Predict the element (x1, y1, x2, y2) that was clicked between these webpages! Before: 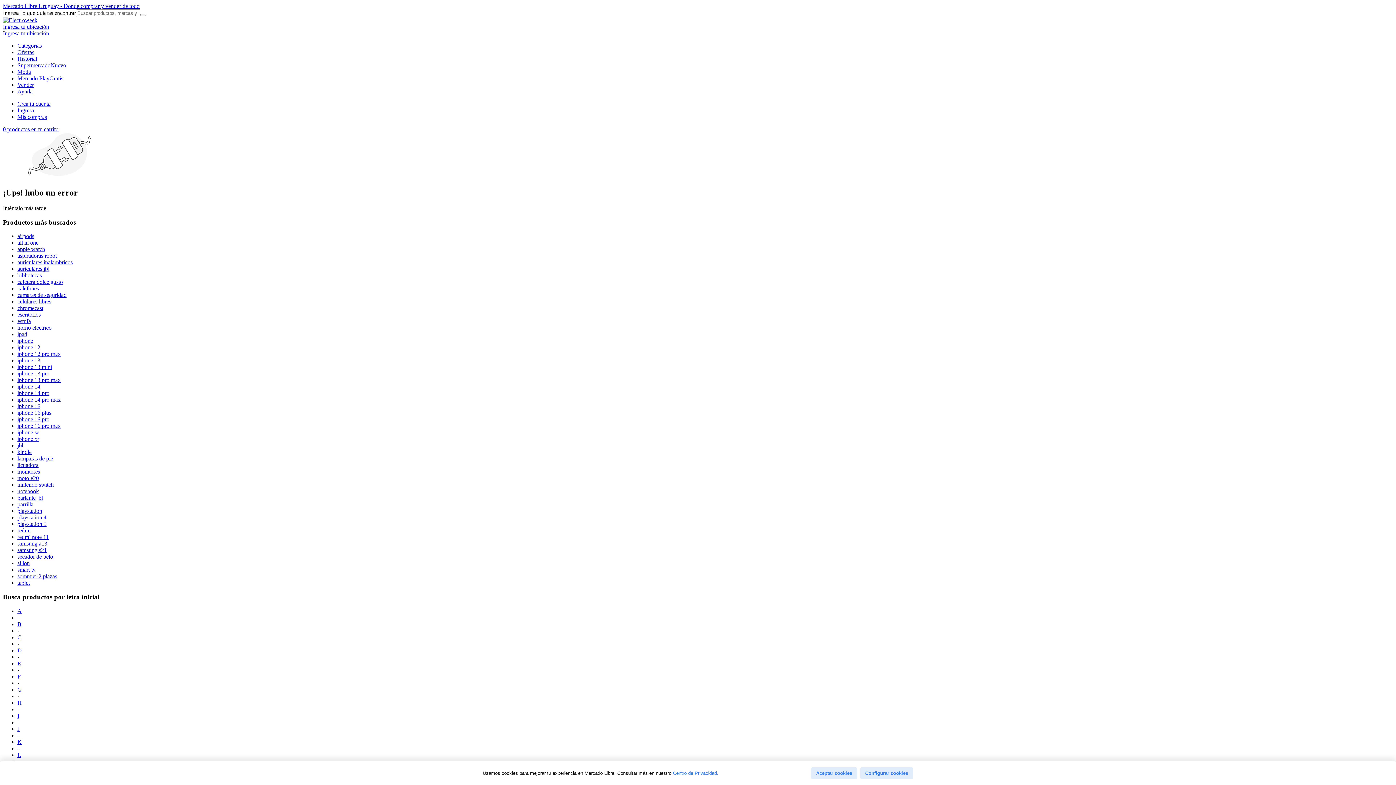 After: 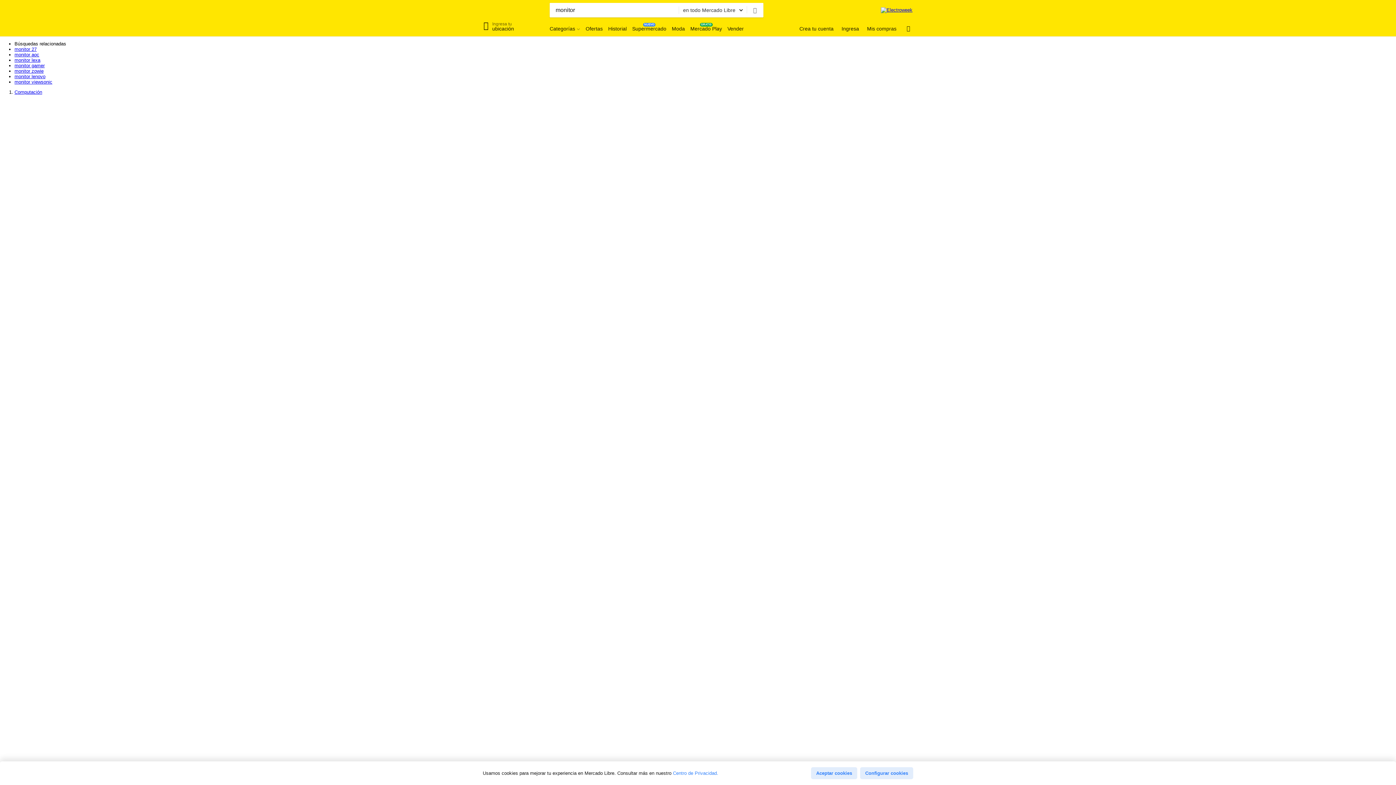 Action: bbox: (17, 468, 40, 475) label: monitores